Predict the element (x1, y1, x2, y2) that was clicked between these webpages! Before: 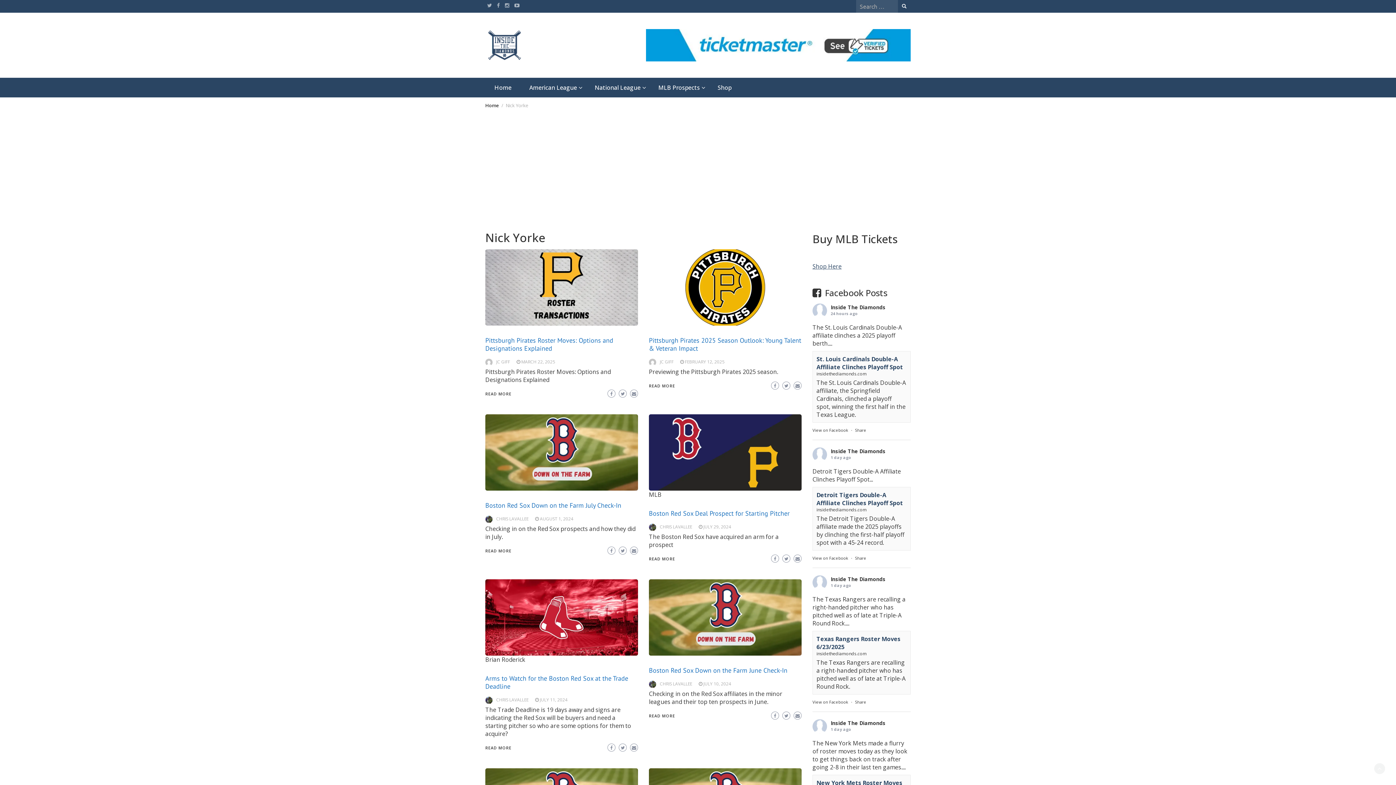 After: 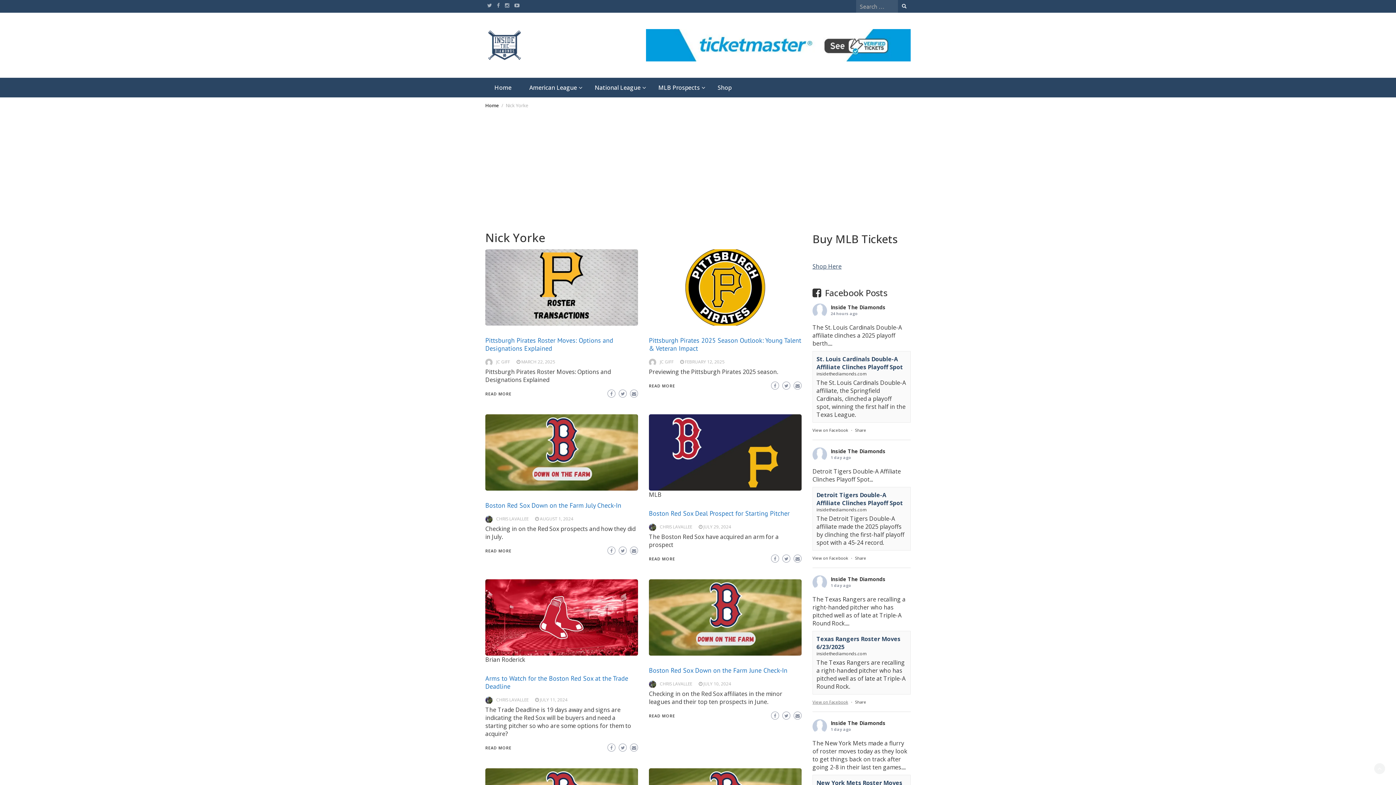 Action: bbox: (812, 699, 848, 705) label: View on Facebook